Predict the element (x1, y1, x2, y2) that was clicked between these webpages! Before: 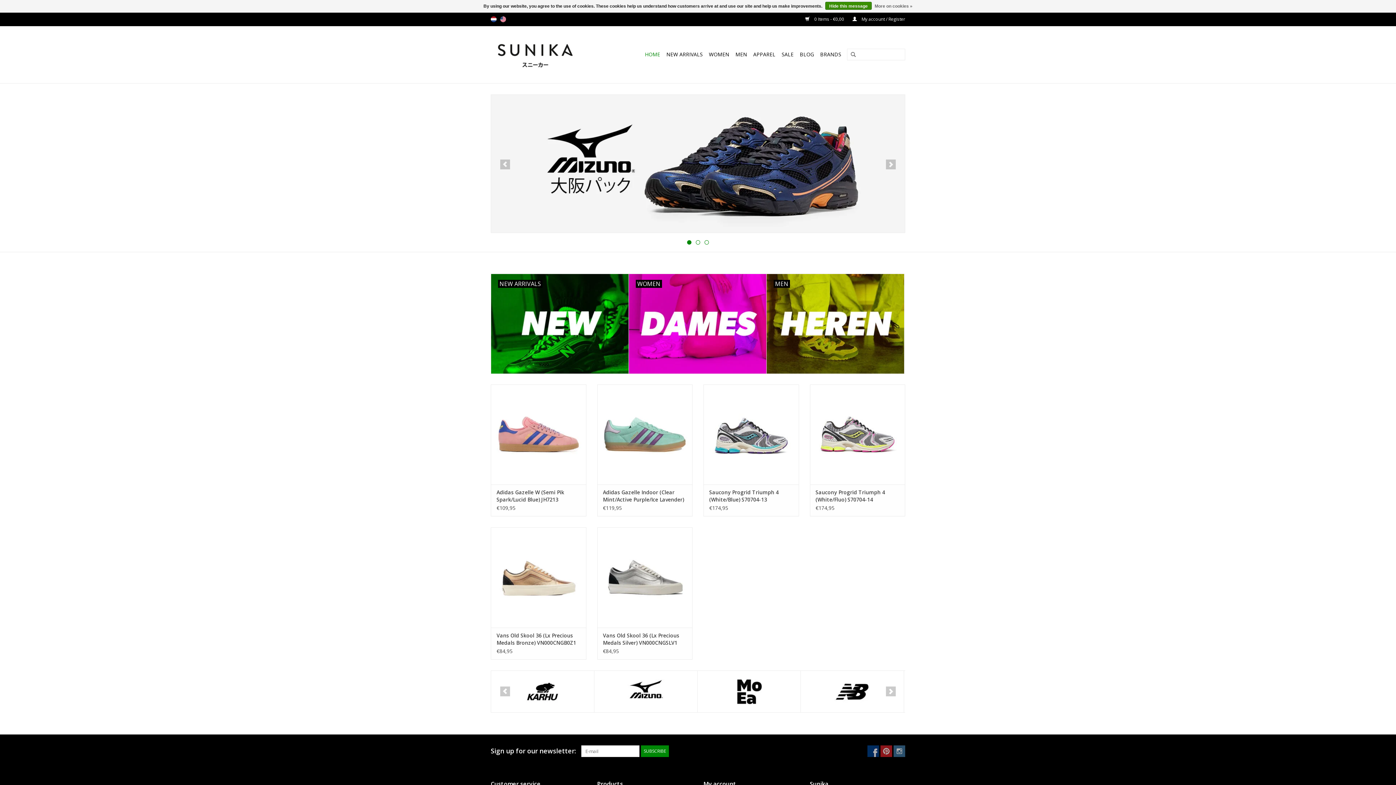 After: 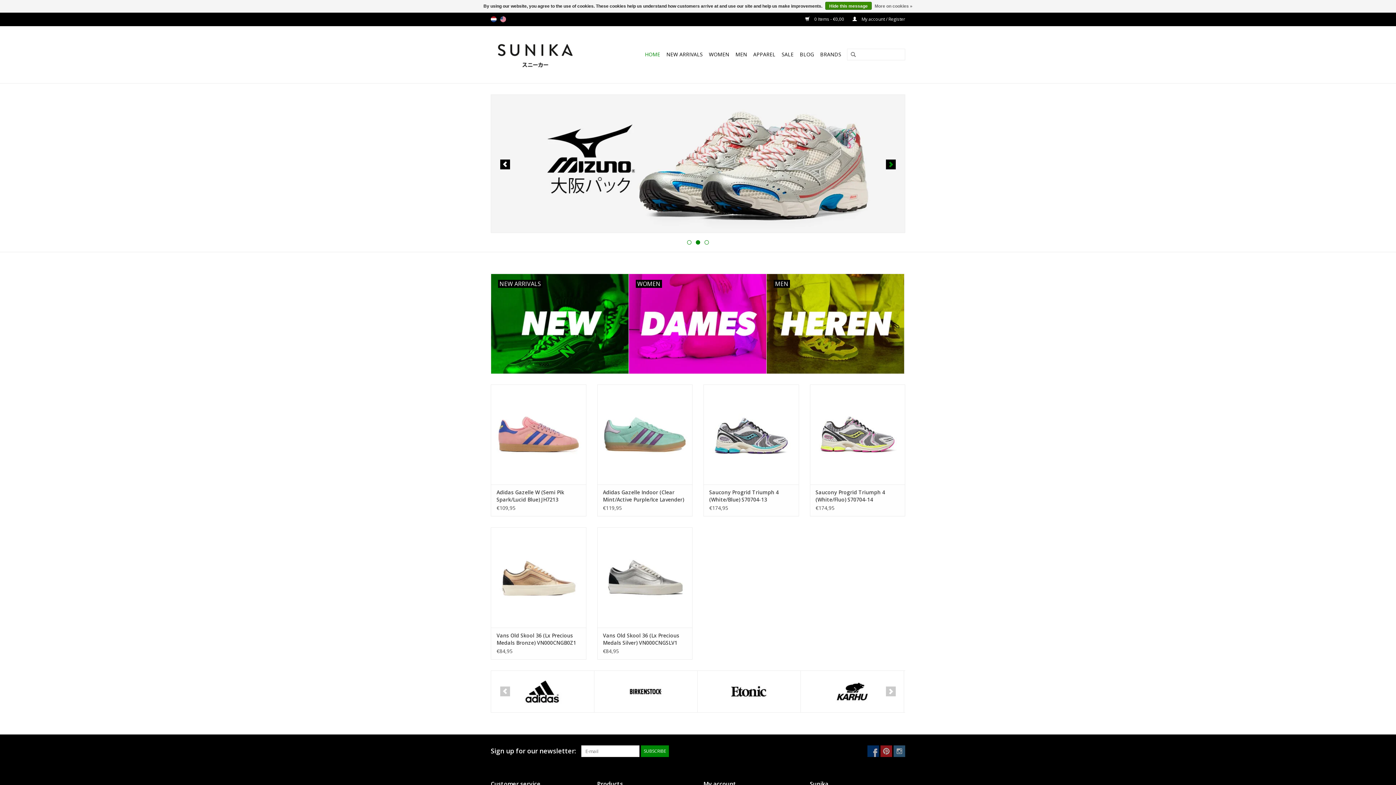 Action: bbox: (886, 159, 896, 169)